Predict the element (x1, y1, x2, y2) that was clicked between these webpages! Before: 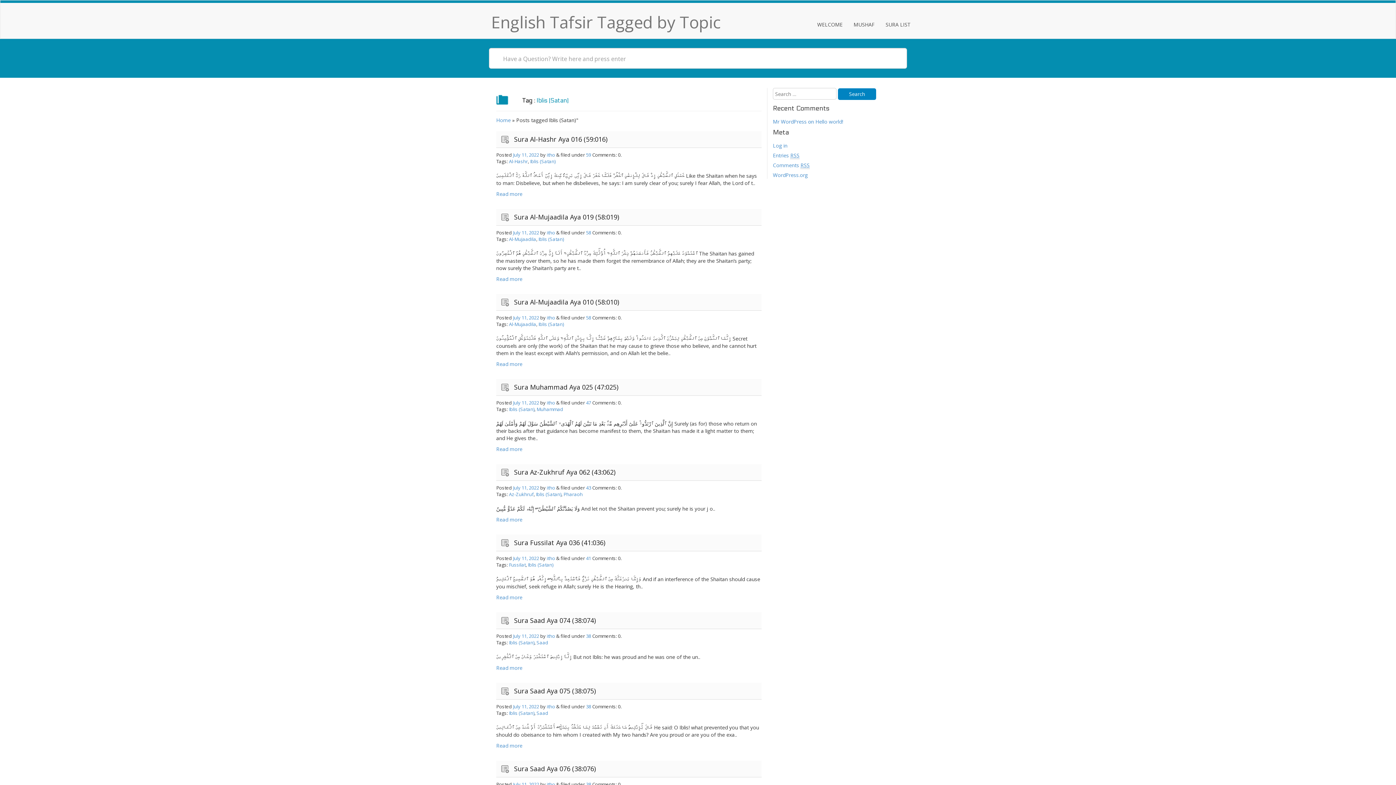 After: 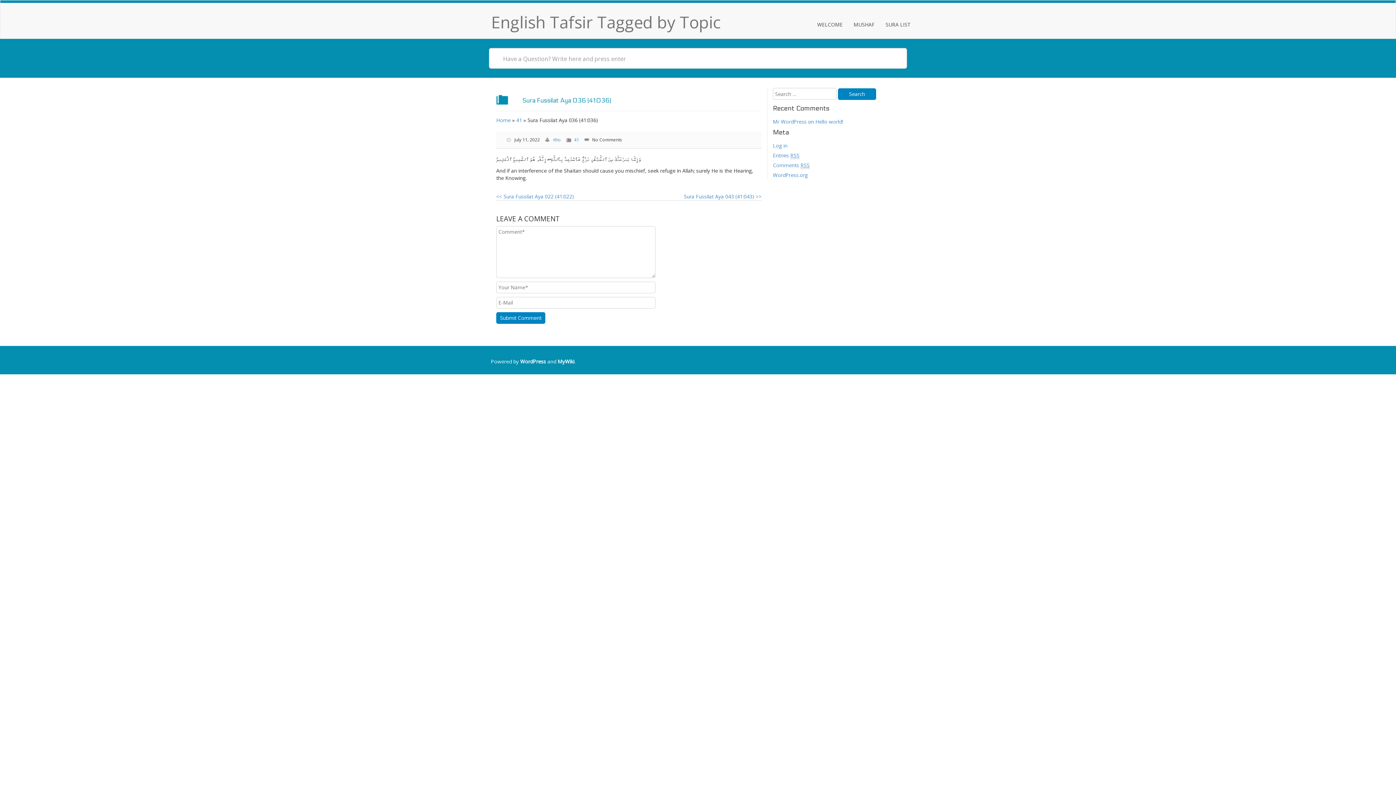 Action: label: Read more bbox: (496, 594, 522, 600)